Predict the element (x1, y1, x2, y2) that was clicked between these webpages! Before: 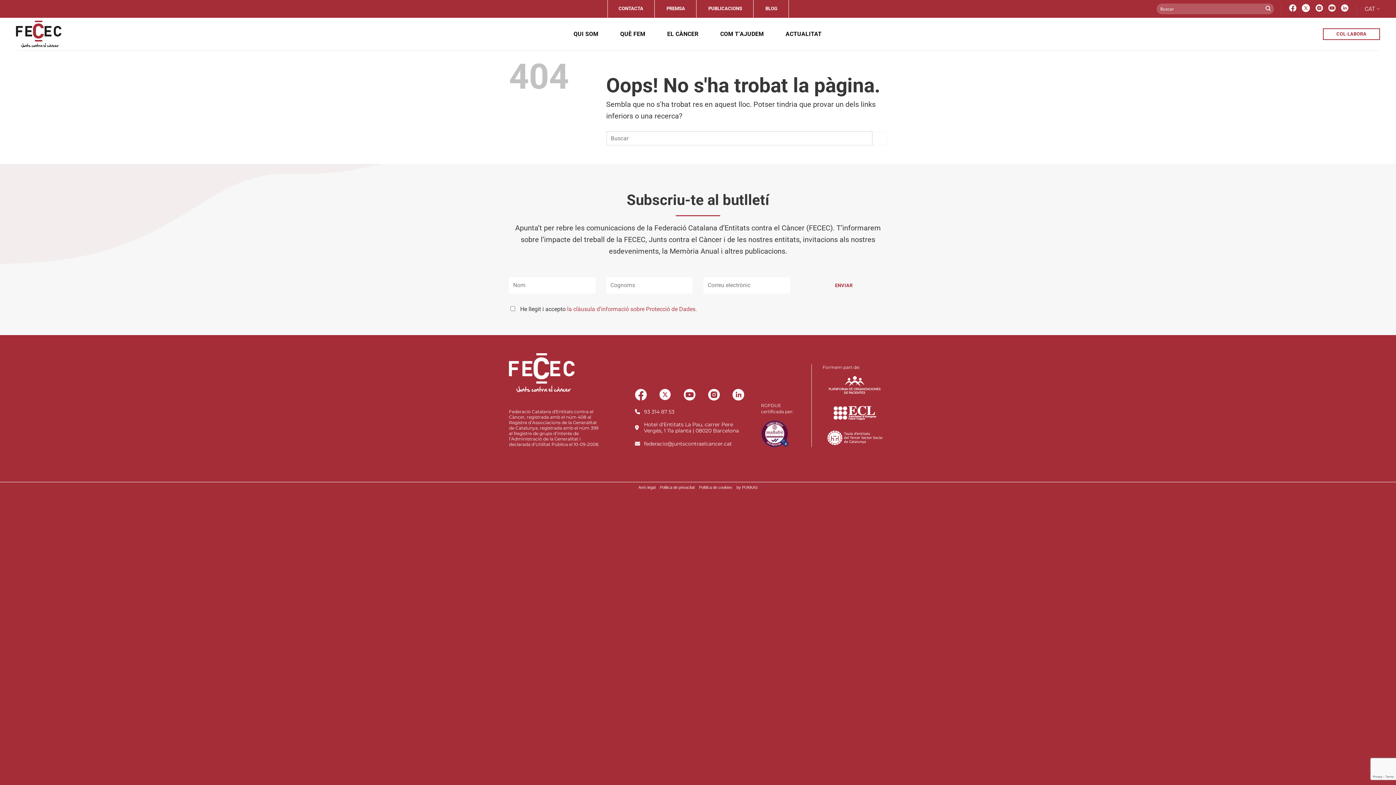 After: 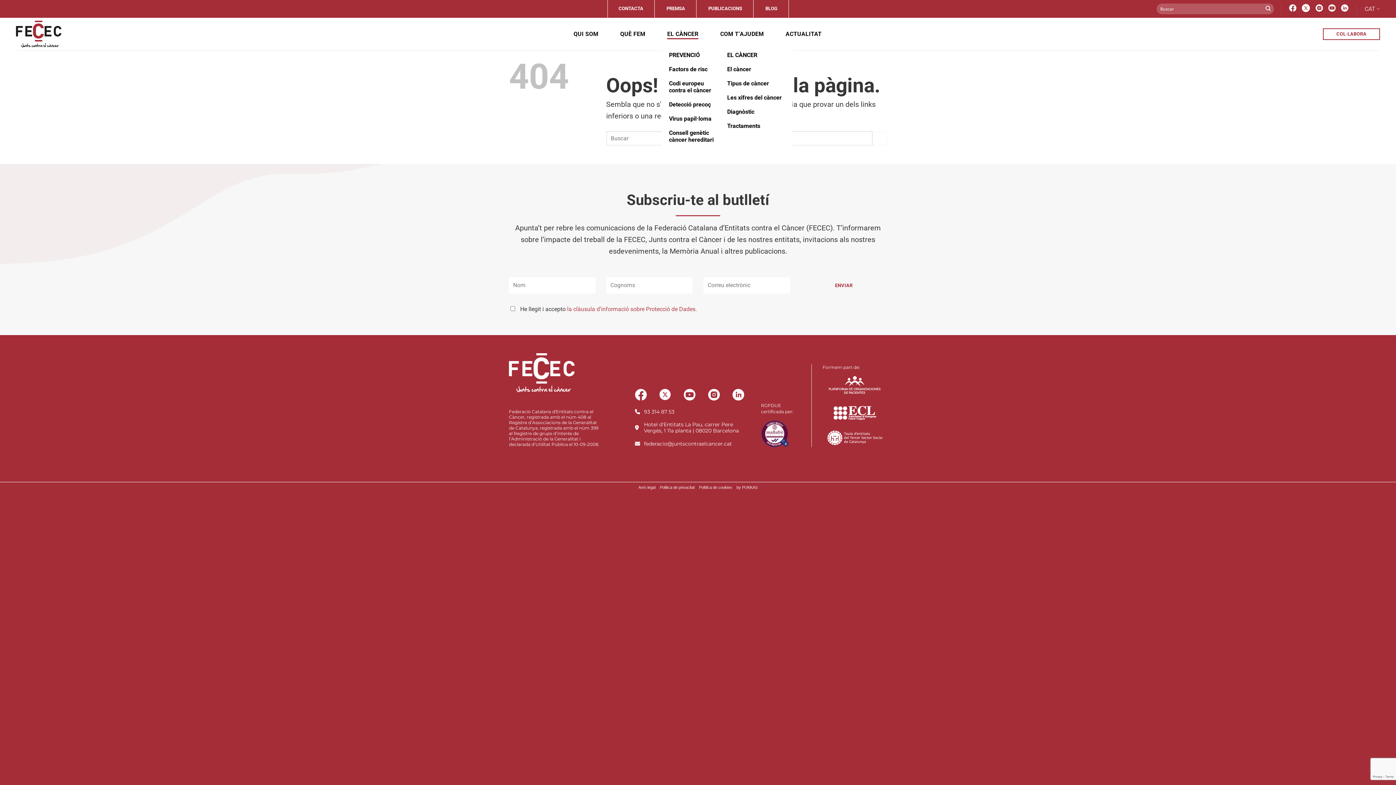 Action: bbox: (667, 27, 698, 40) label: EL CÀNCER